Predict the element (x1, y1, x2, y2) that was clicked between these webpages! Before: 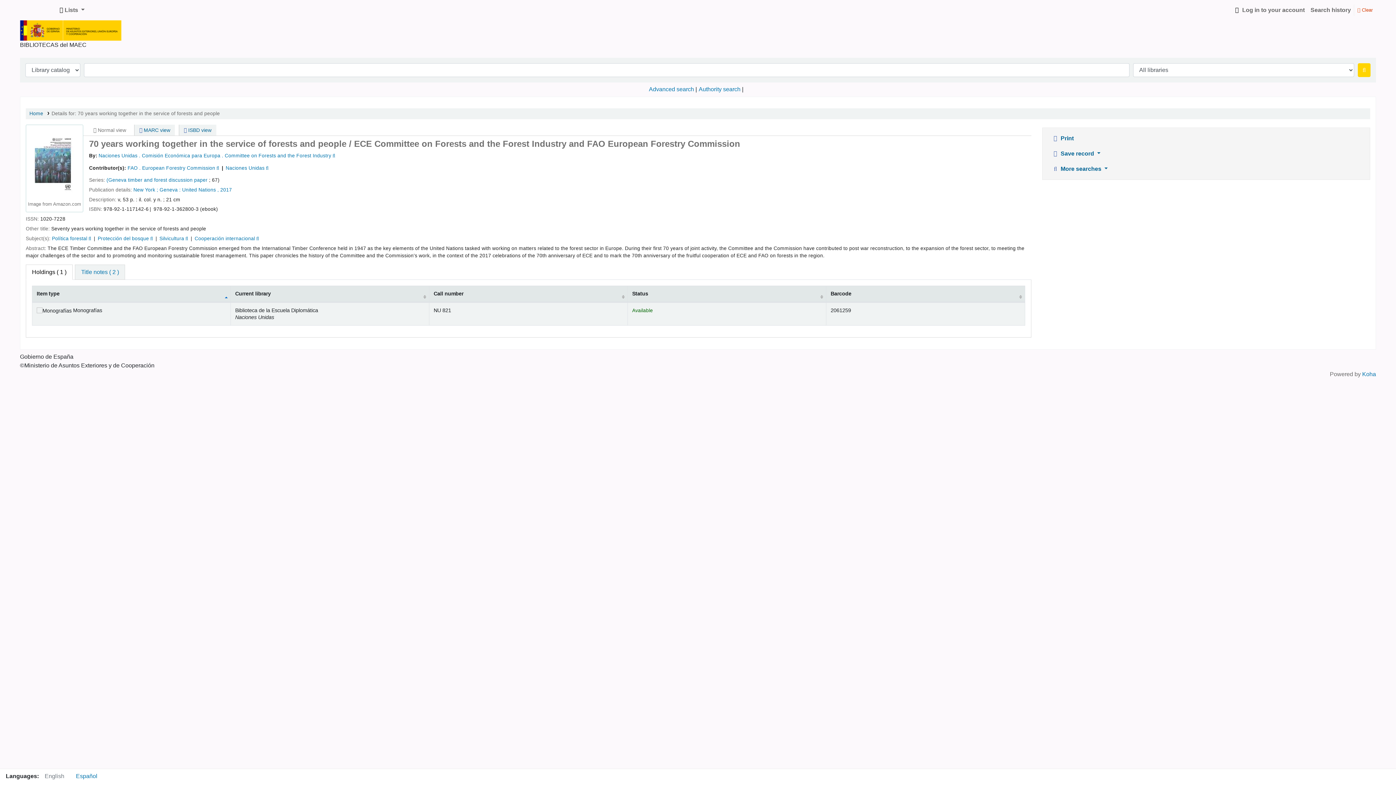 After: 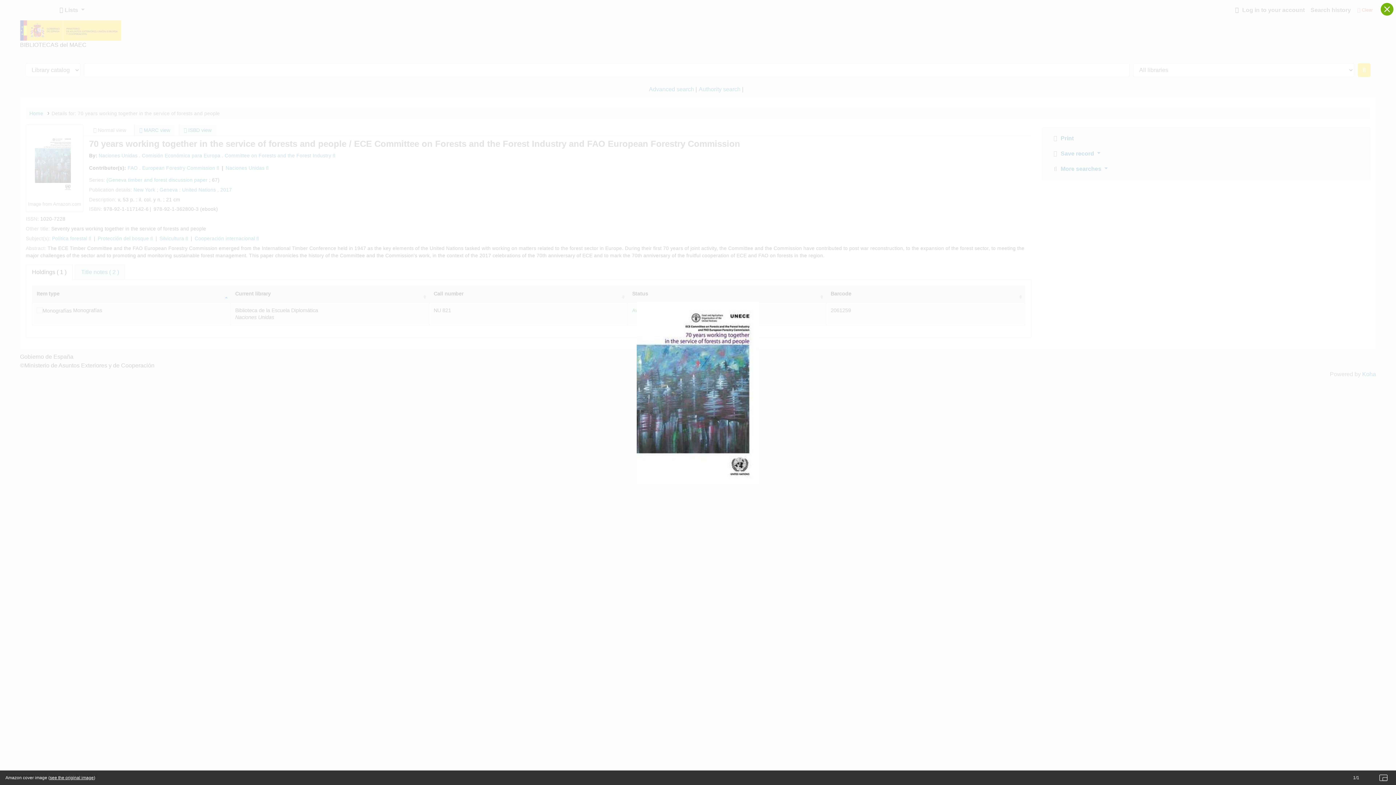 Action: bbox: (29, 160, 80, 166)